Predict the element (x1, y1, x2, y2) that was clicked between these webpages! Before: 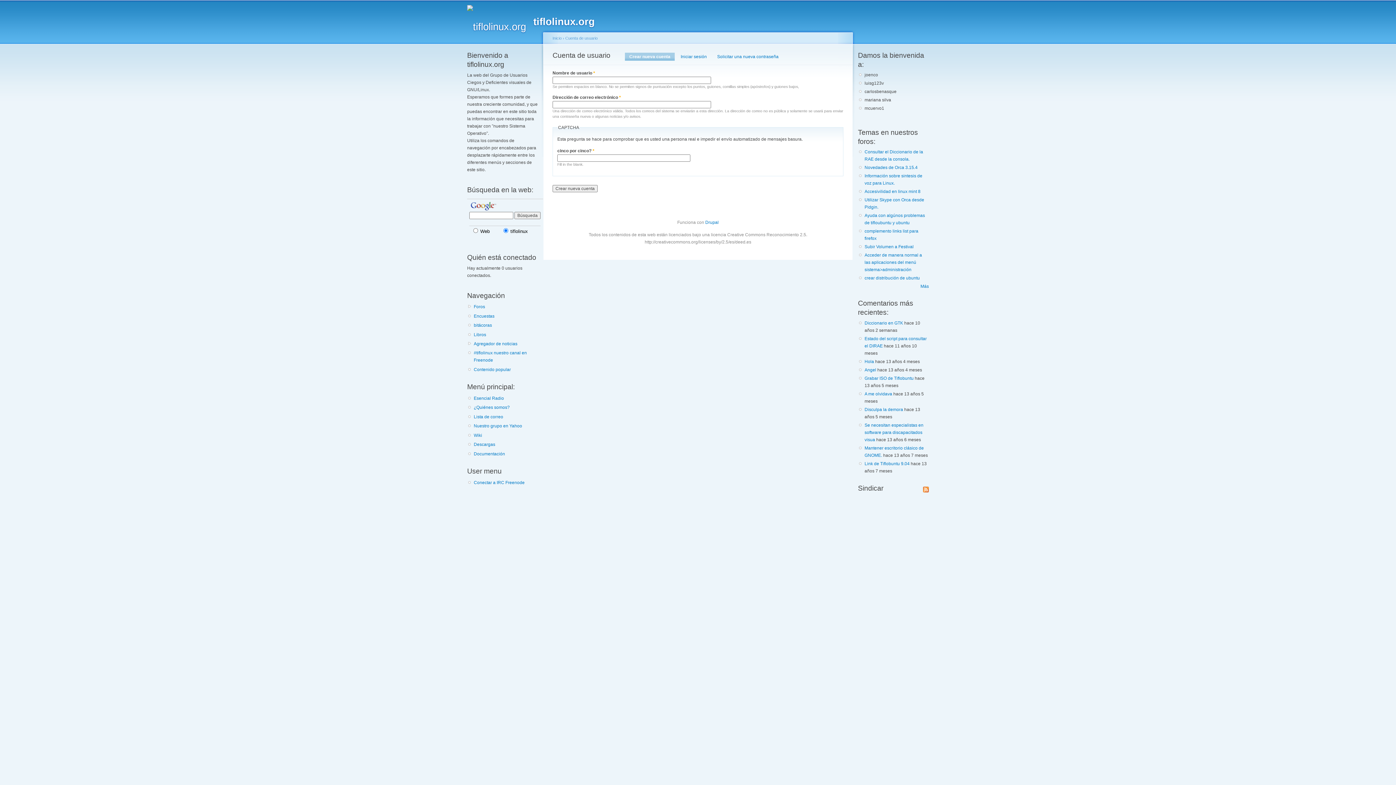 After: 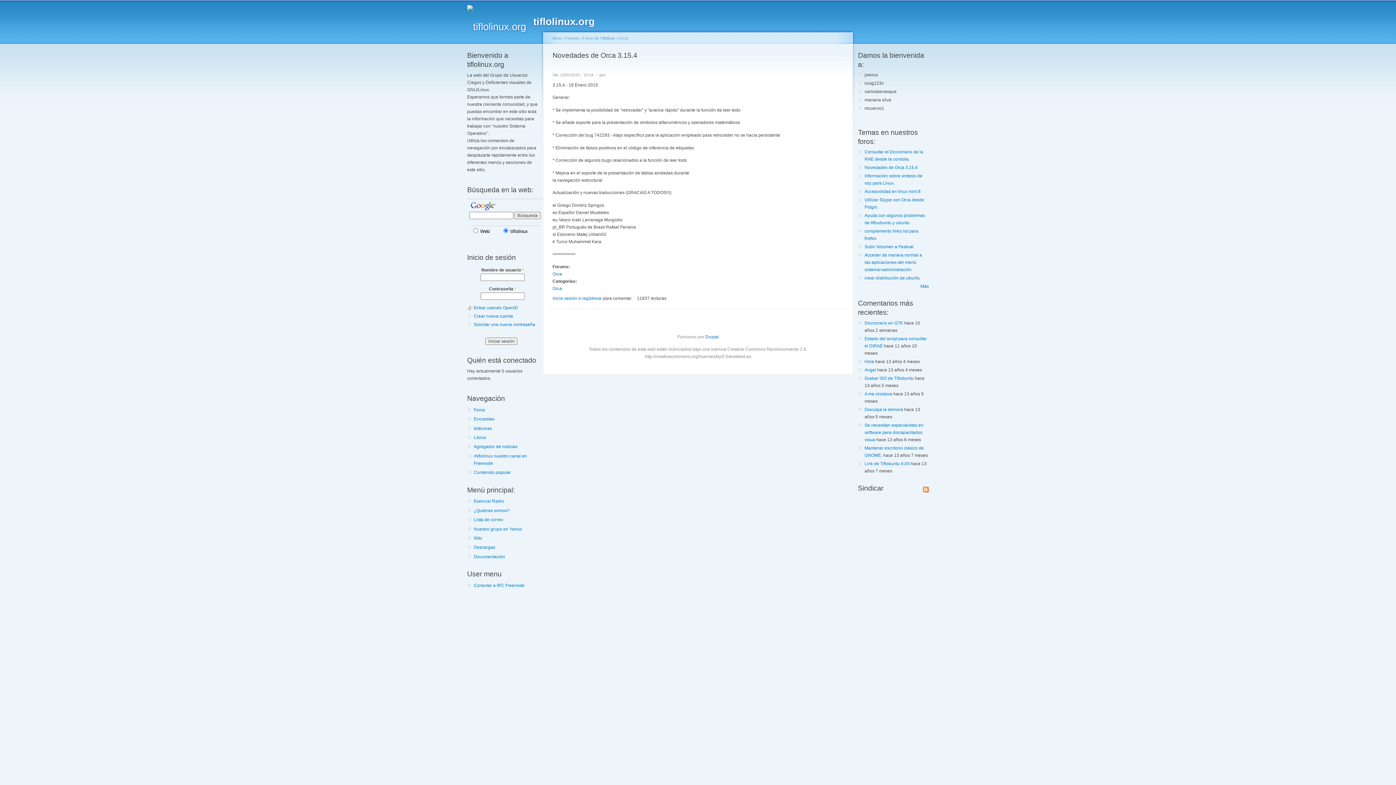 Action: bbox: (864, 165, 917, 170) label: Novedades de Orca 3.15.4